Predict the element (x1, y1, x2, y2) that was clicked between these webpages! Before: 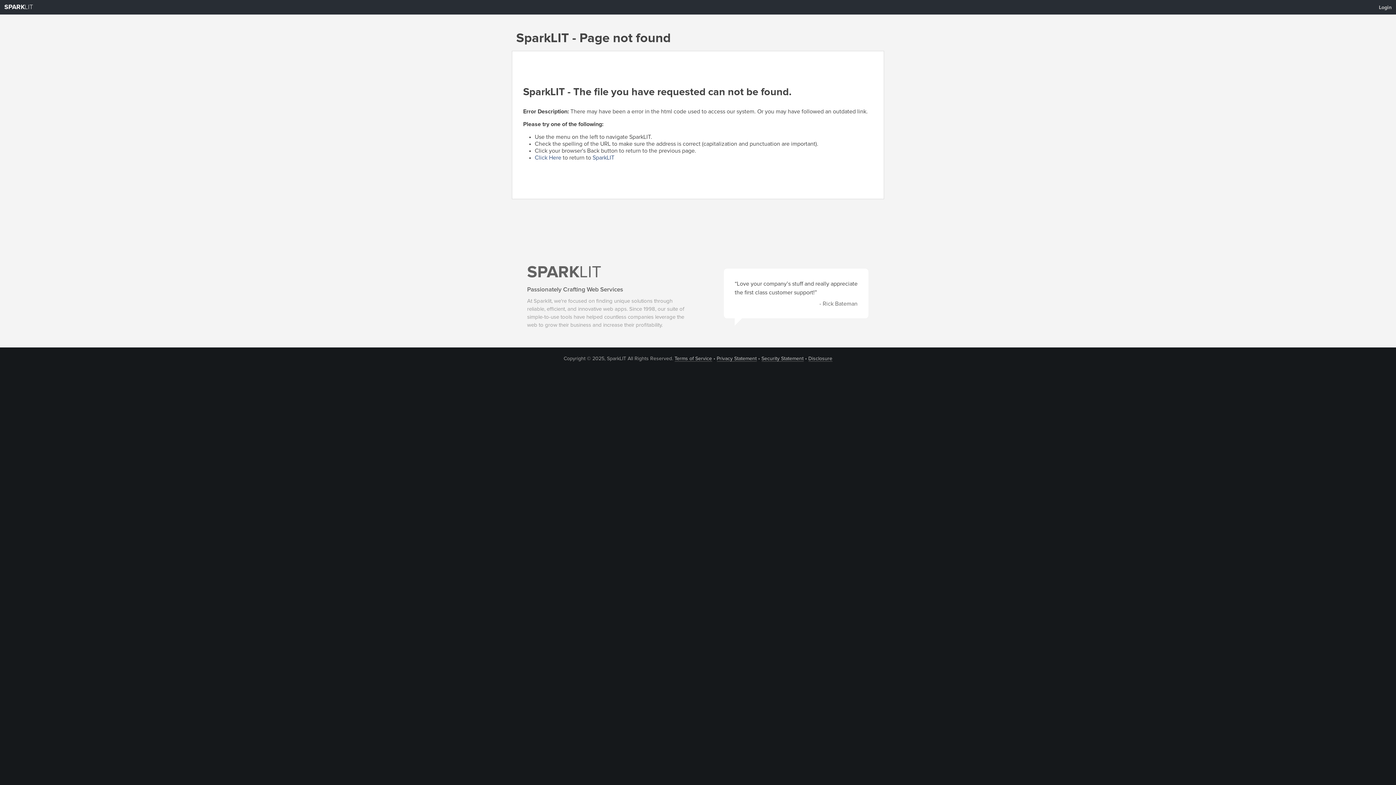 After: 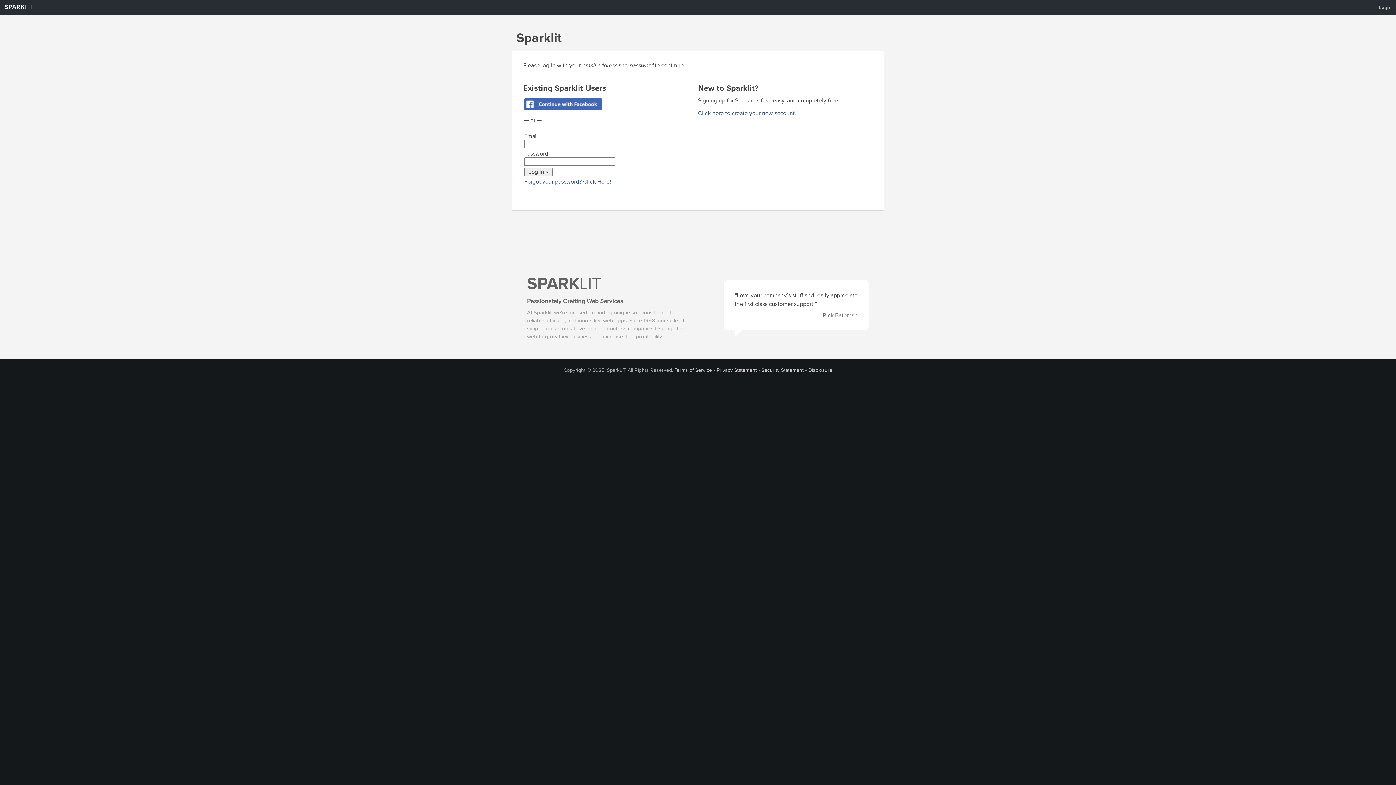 Action: bbox: (1374, 1, 1396, 13) label: Login